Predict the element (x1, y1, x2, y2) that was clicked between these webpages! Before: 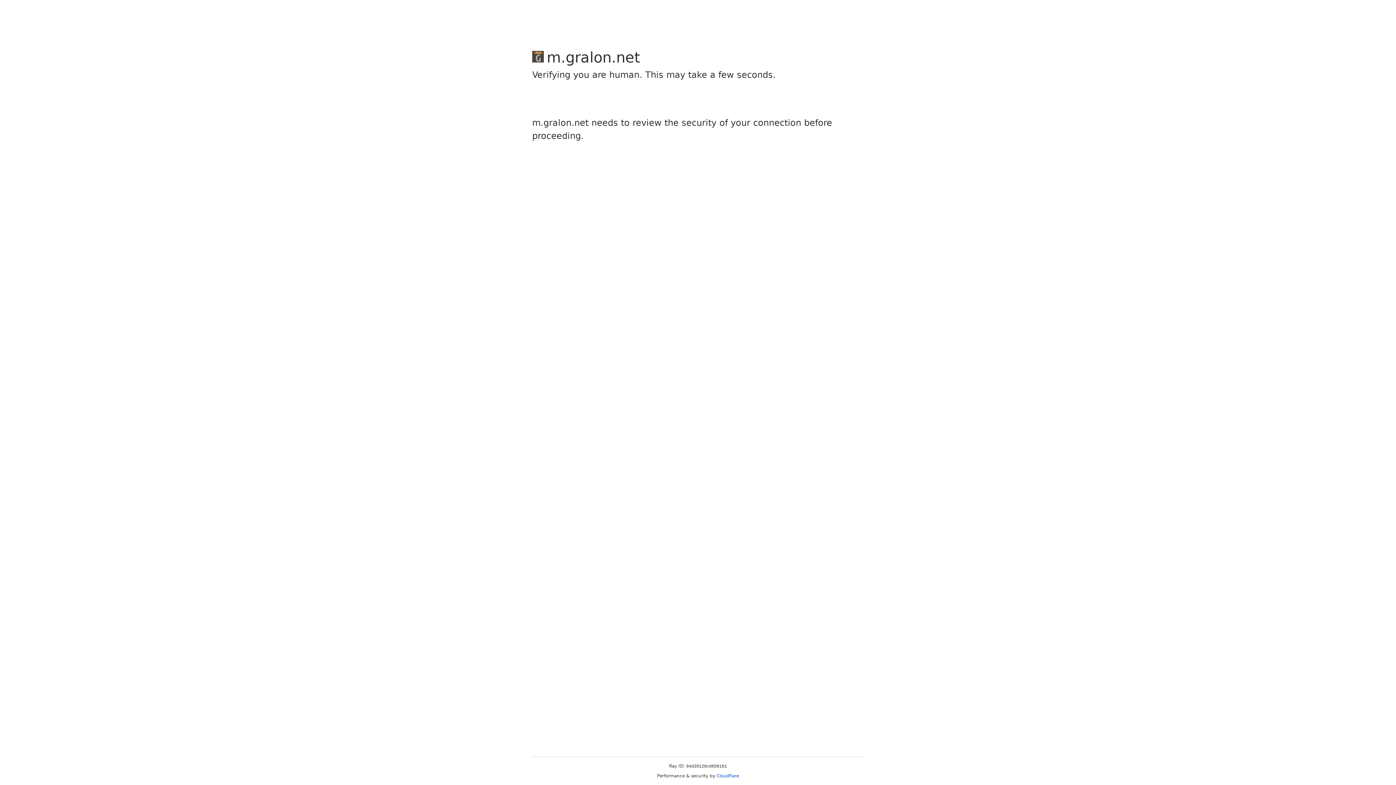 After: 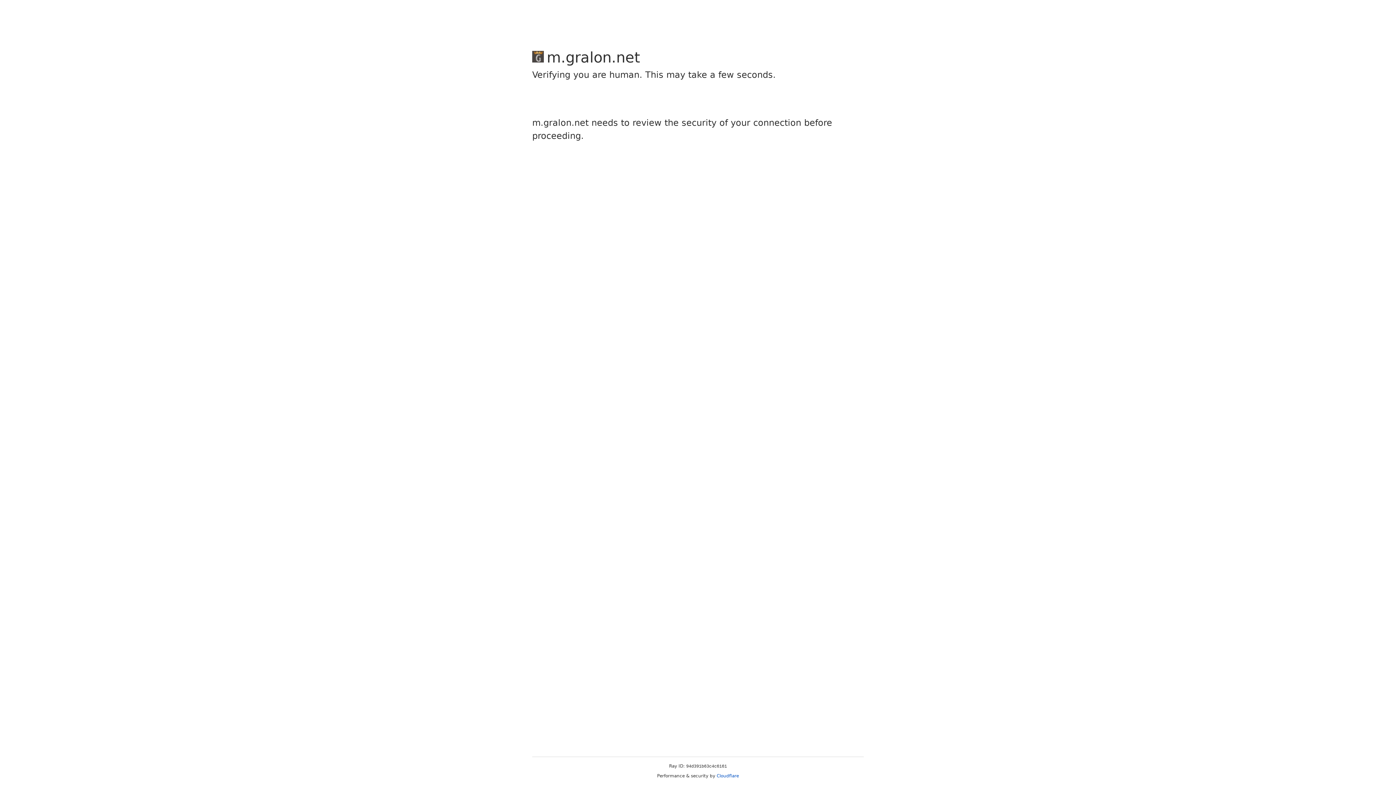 Action: label: Cloudflare bbox: (716, 773, 739, 778)